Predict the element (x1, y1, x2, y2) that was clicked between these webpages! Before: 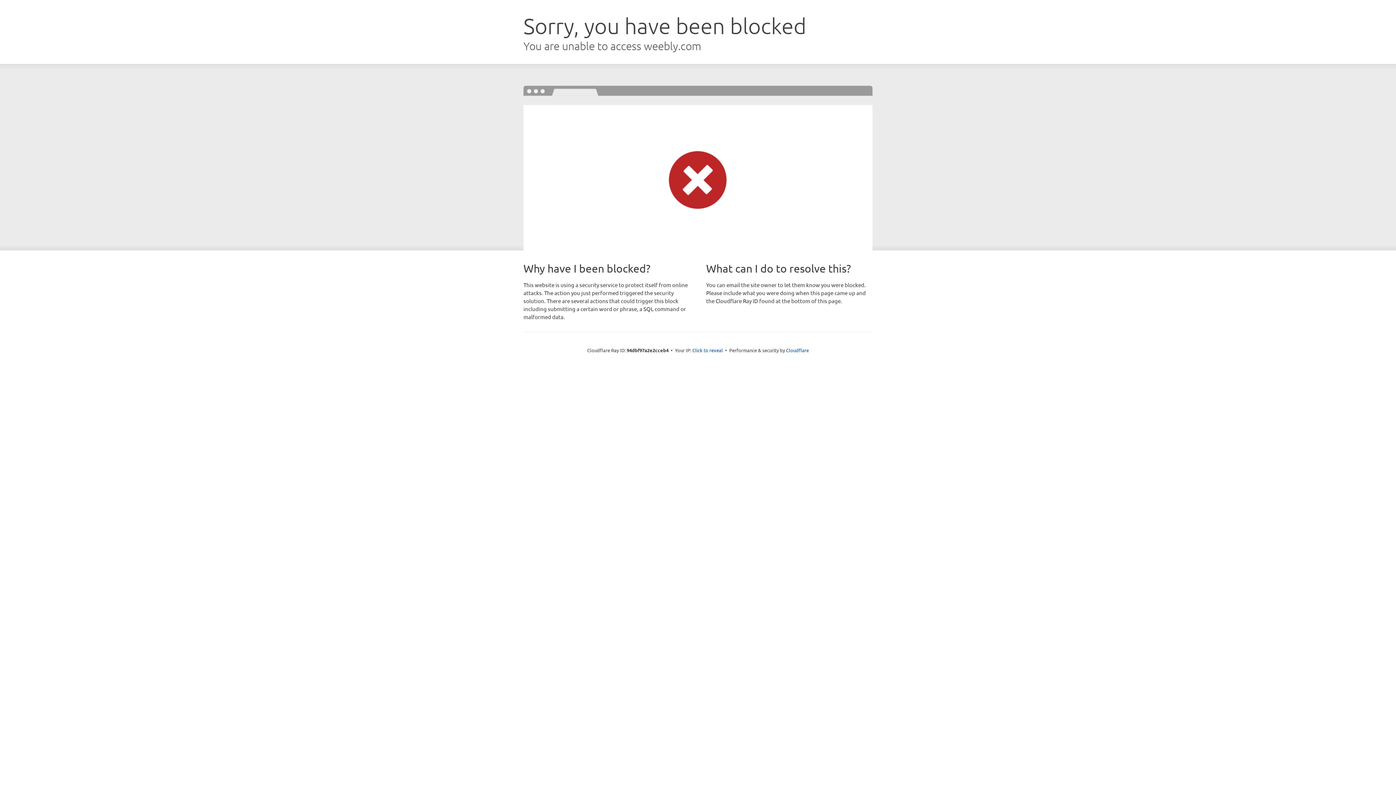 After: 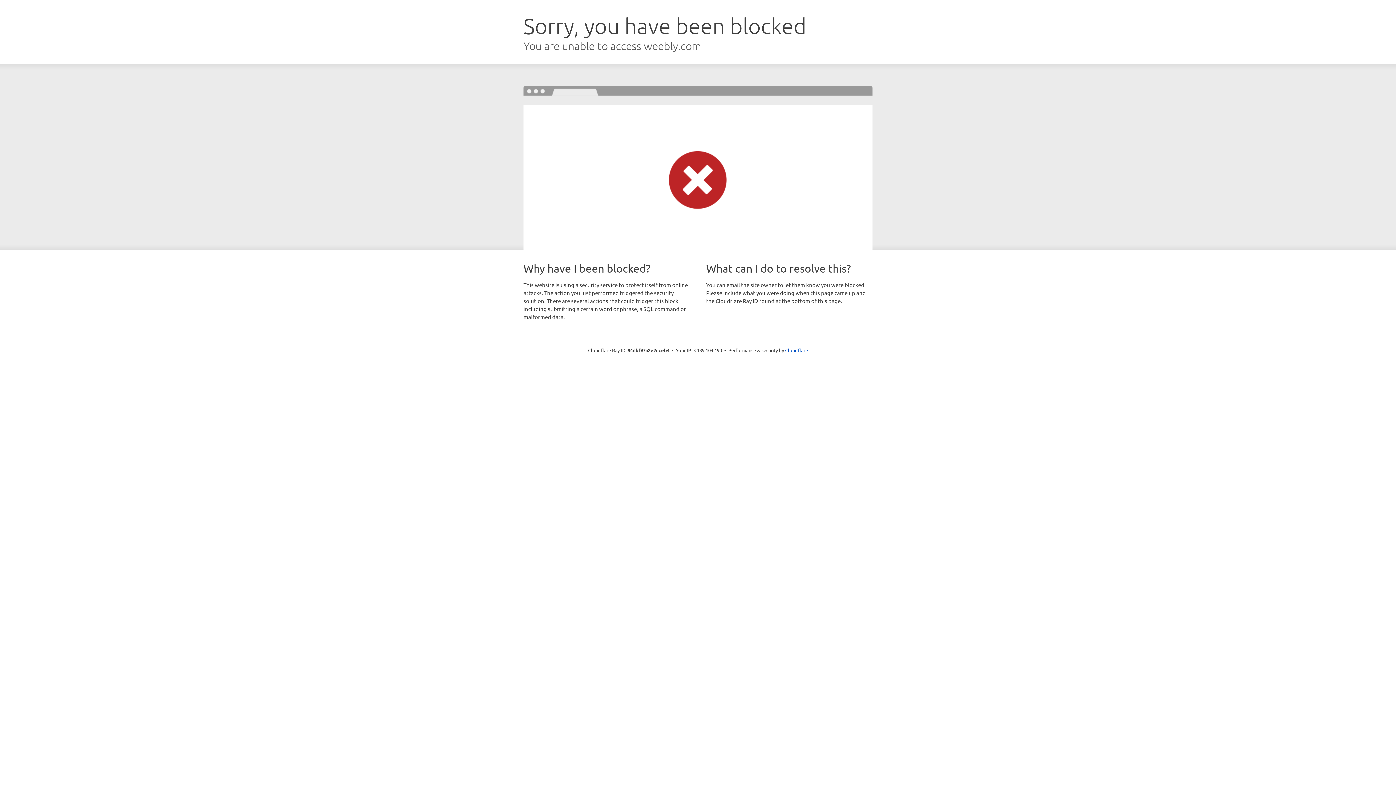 Action: label: Click to reveal bbox: (692, 346, 723, 353)